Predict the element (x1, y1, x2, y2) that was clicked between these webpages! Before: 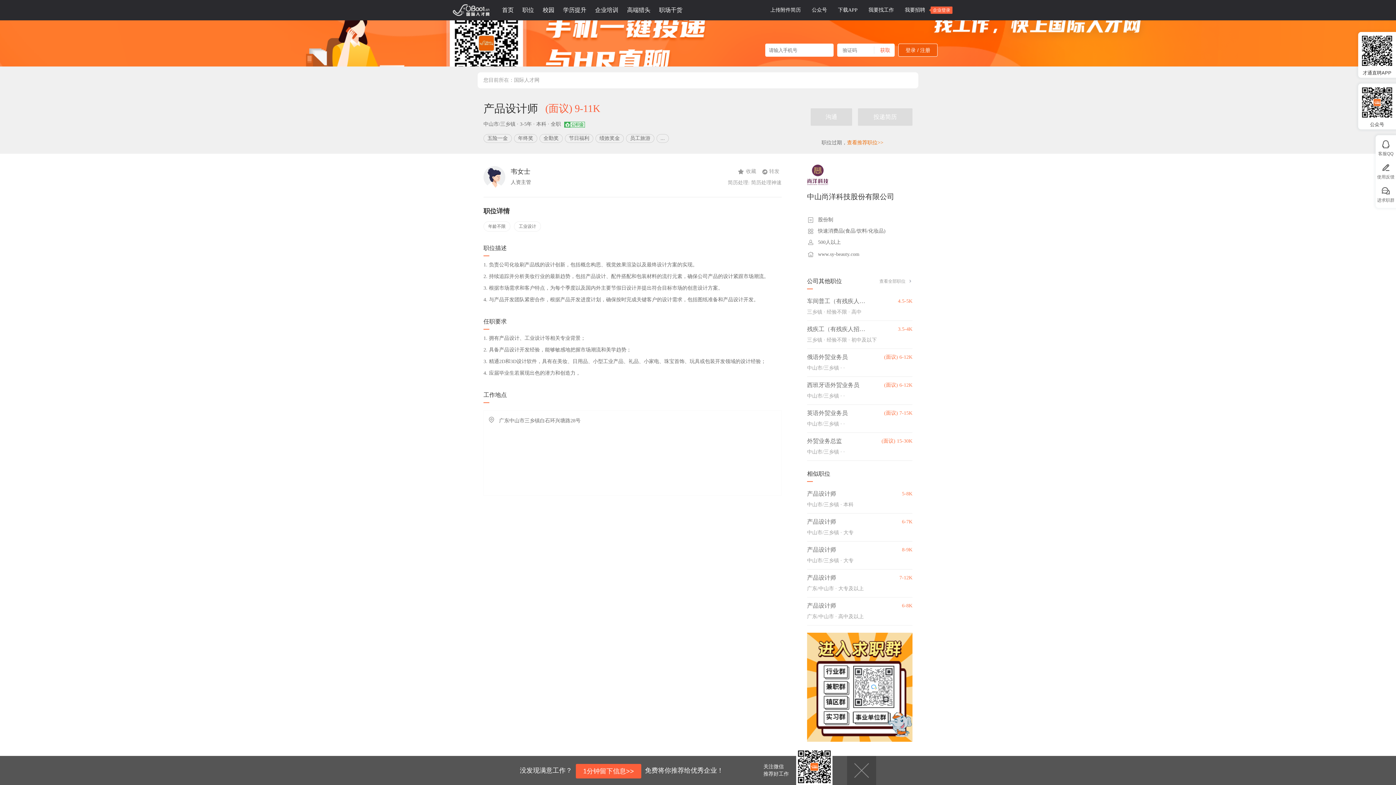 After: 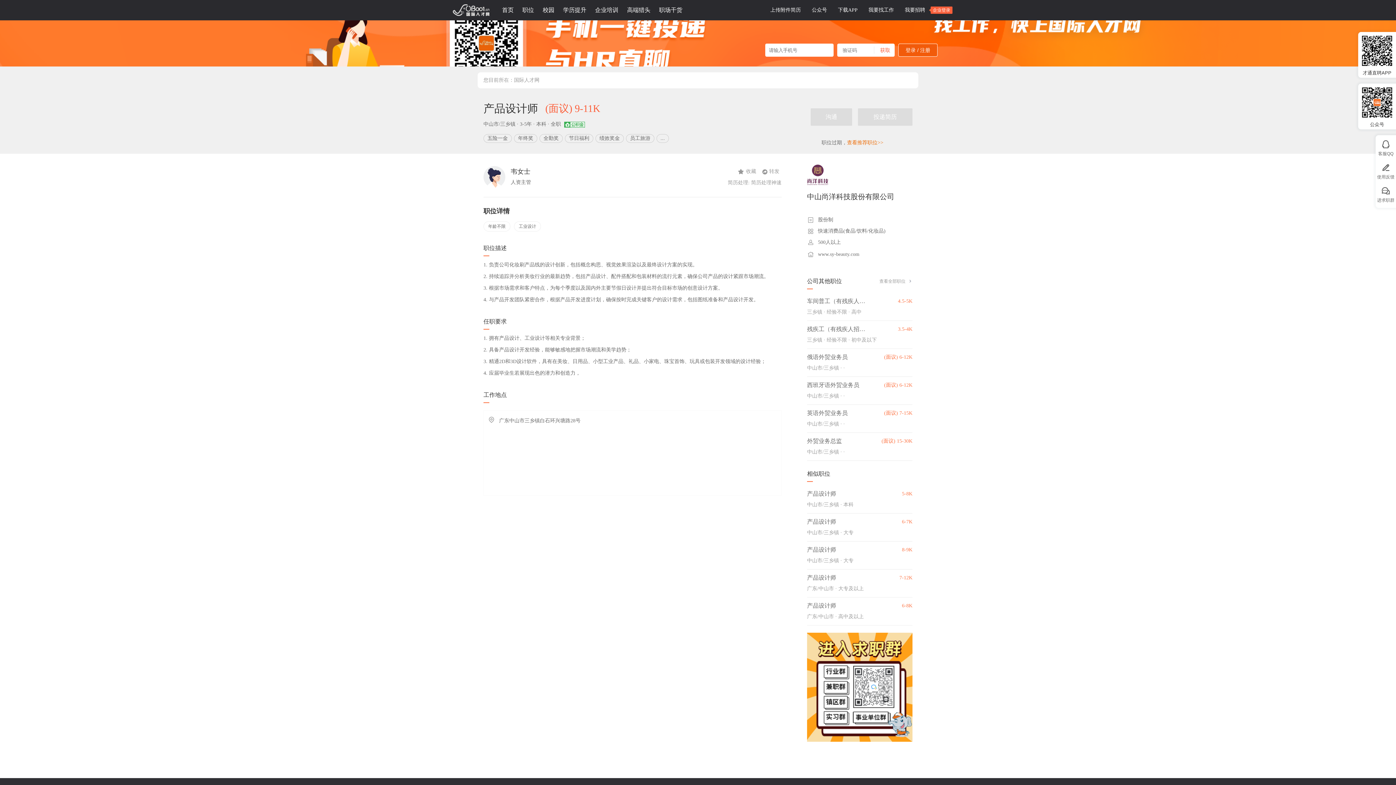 Action: bbox: (847, 756, 876, 785)